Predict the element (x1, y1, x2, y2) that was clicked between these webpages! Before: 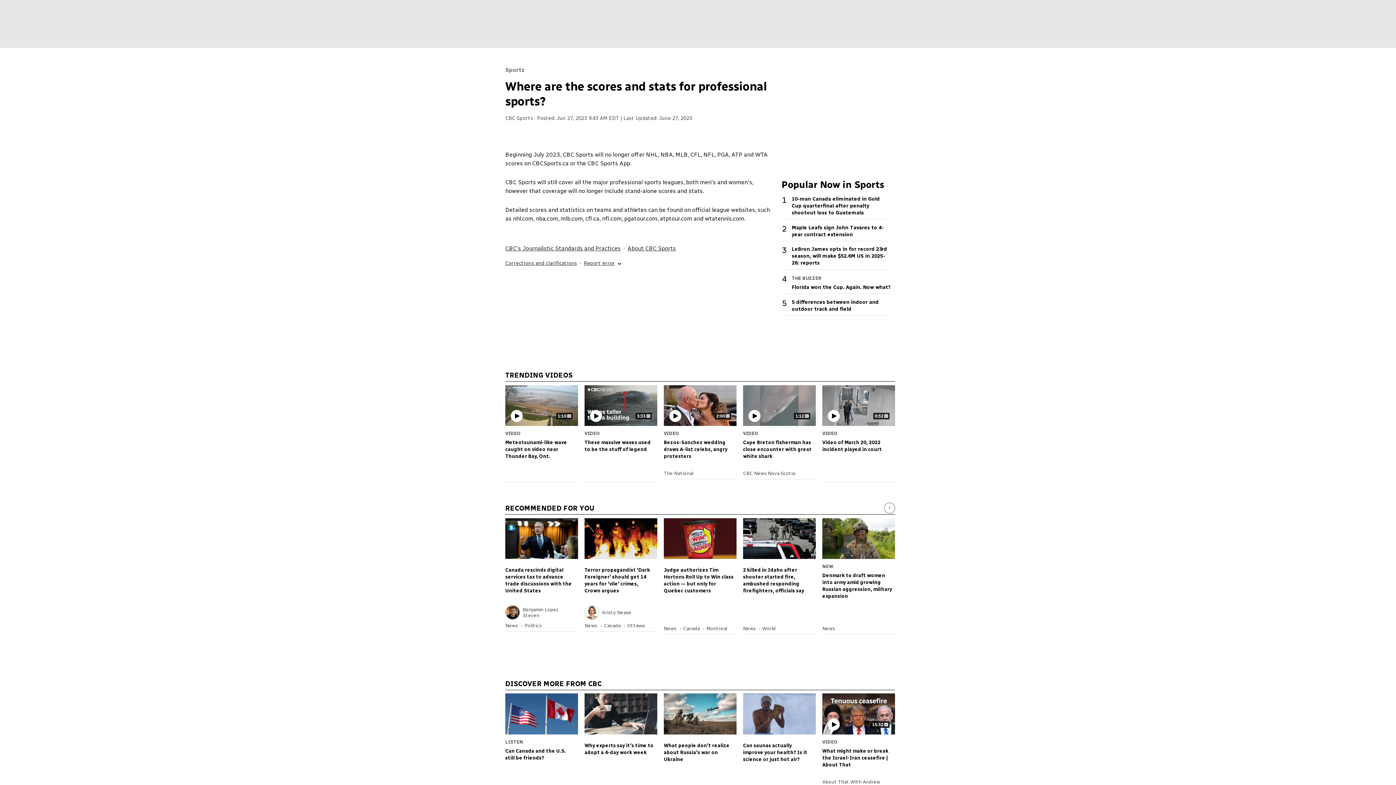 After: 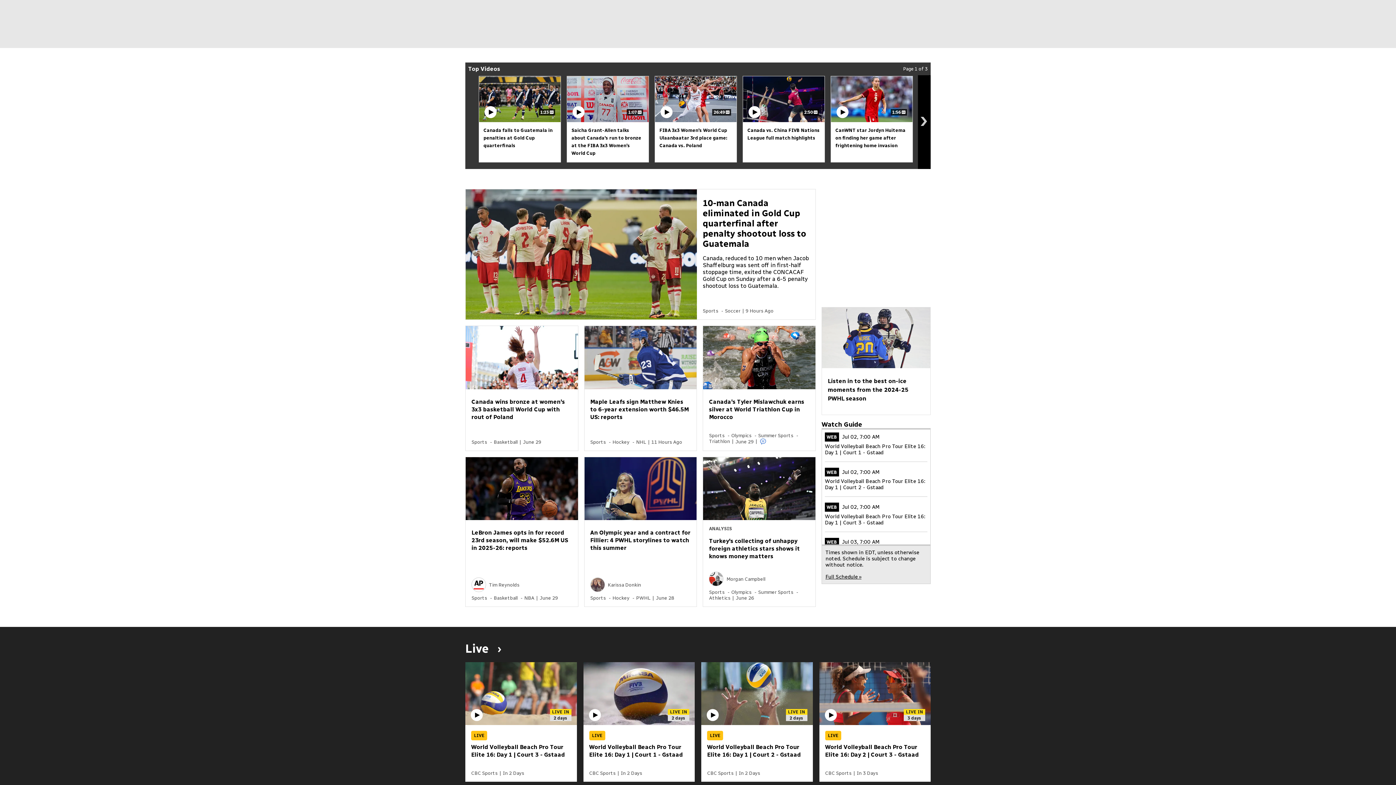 Action: label: Sports bbox: (505, 66, 524, 73)